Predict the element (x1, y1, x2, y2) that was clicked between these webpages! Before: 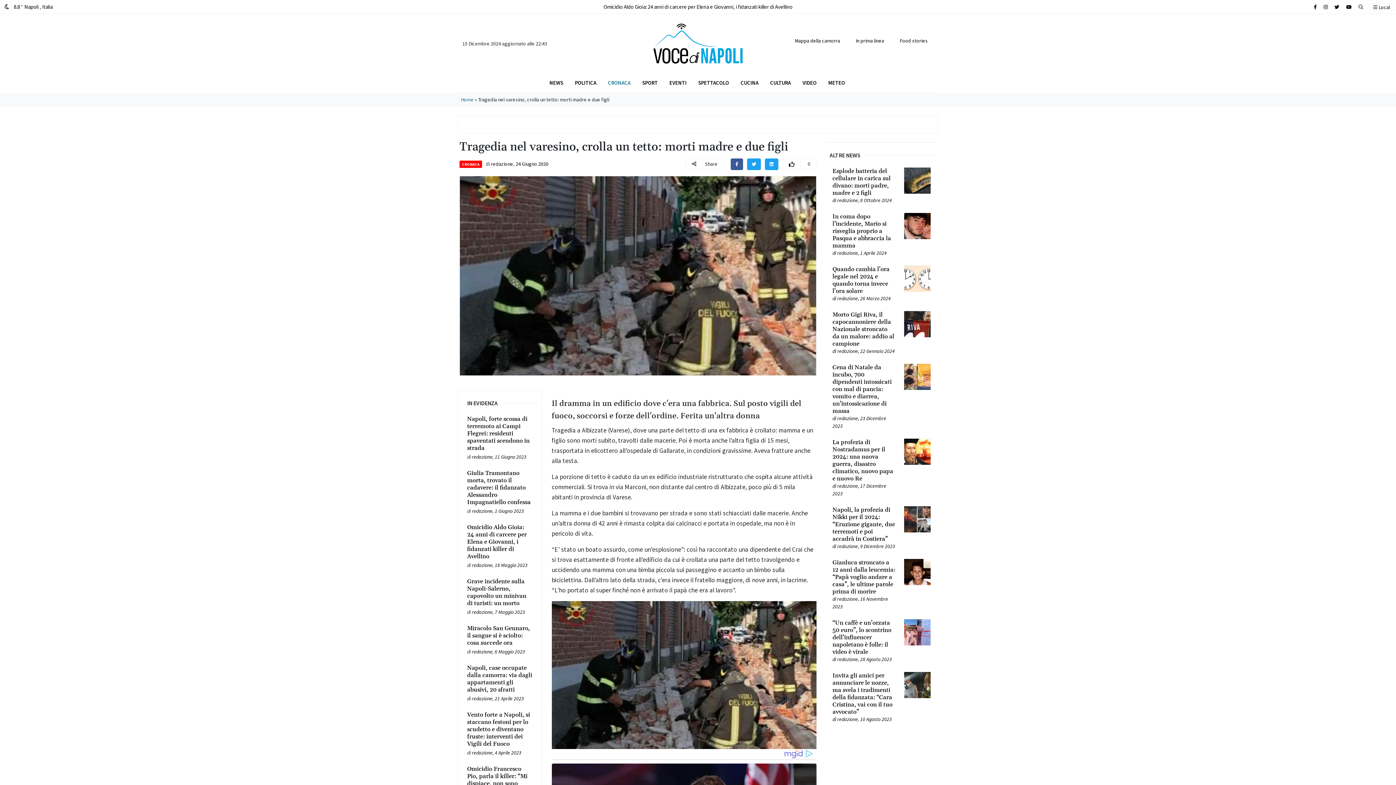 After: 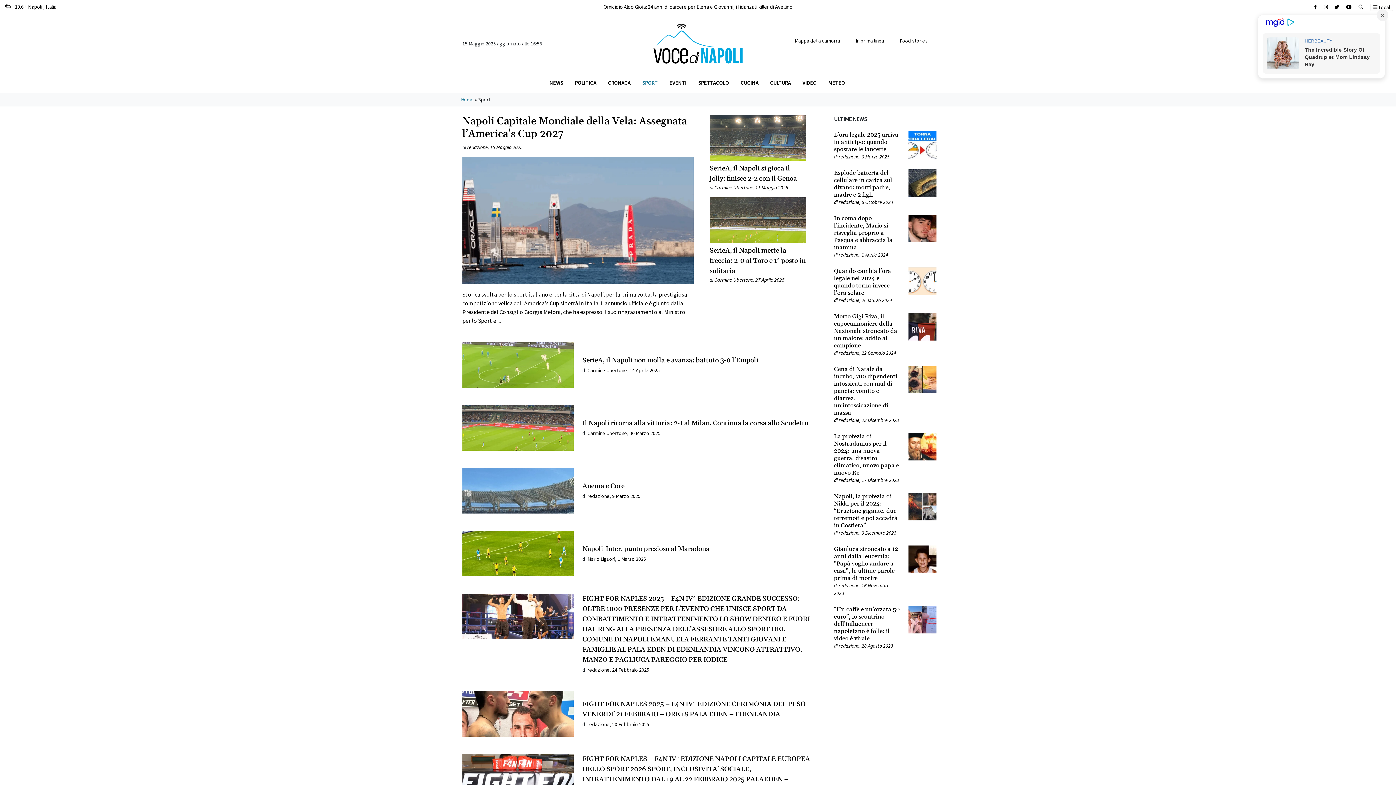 Action: bbox: (636, 75, 663, 89) label: SPORT